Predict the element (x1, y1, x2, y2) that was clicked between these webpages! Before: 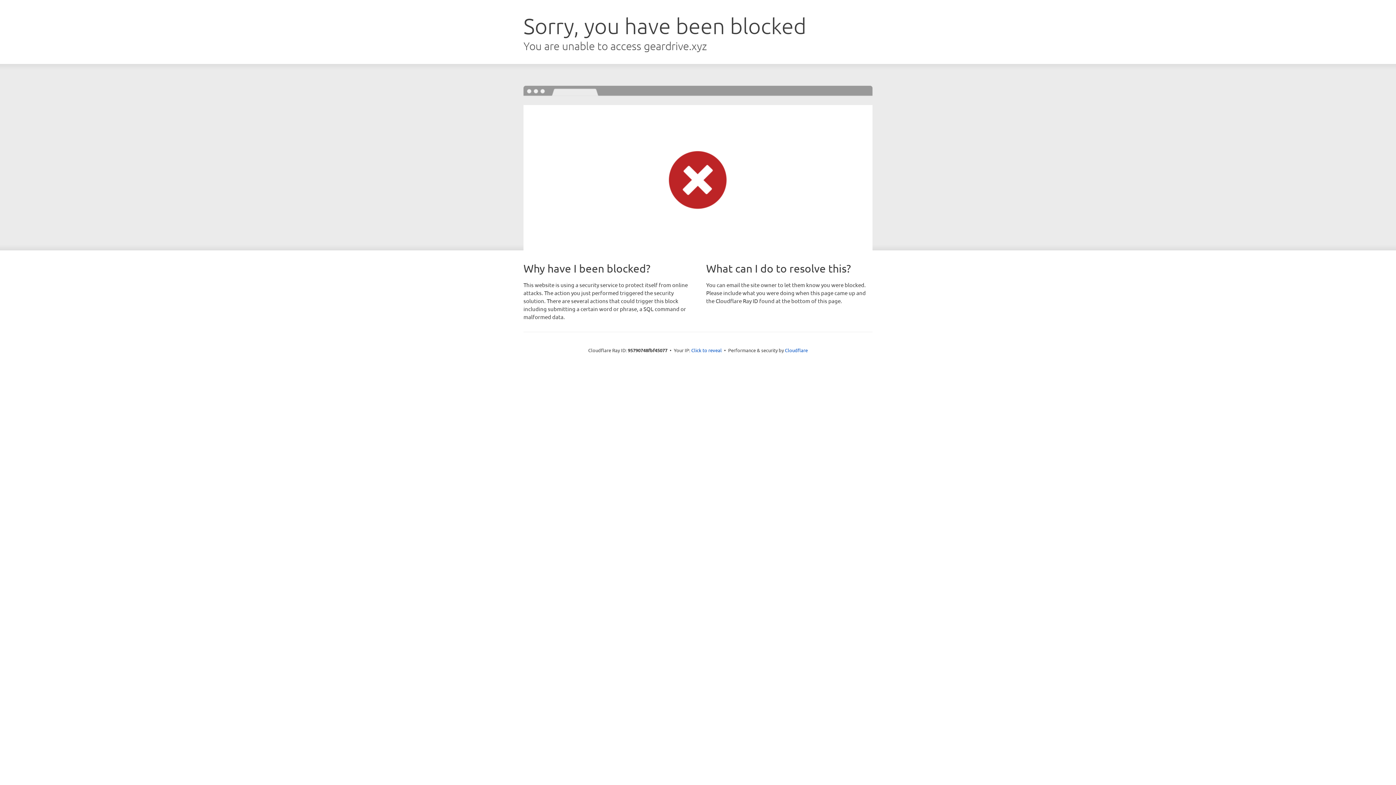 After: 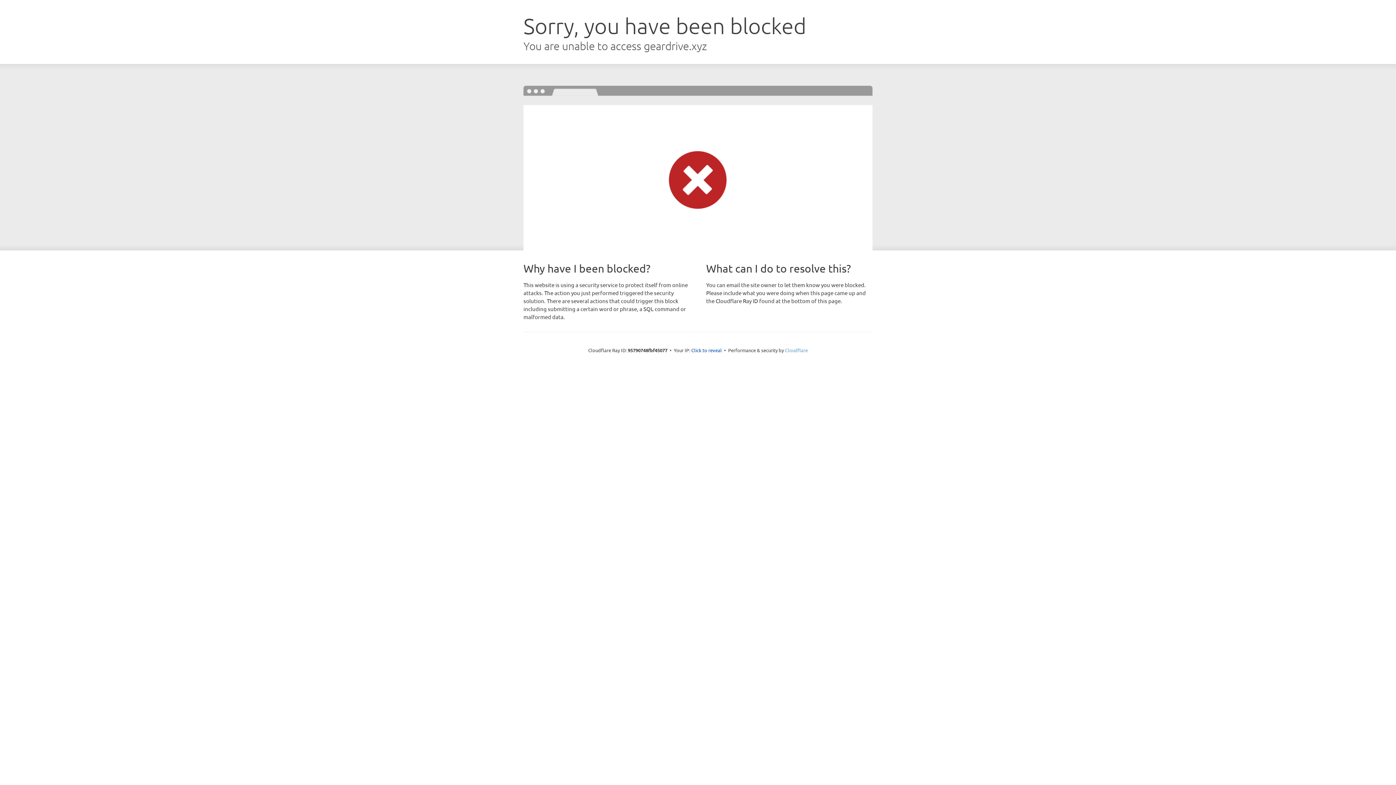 Action: label: Cloudflare bbox: (785, 347, 808, 353)